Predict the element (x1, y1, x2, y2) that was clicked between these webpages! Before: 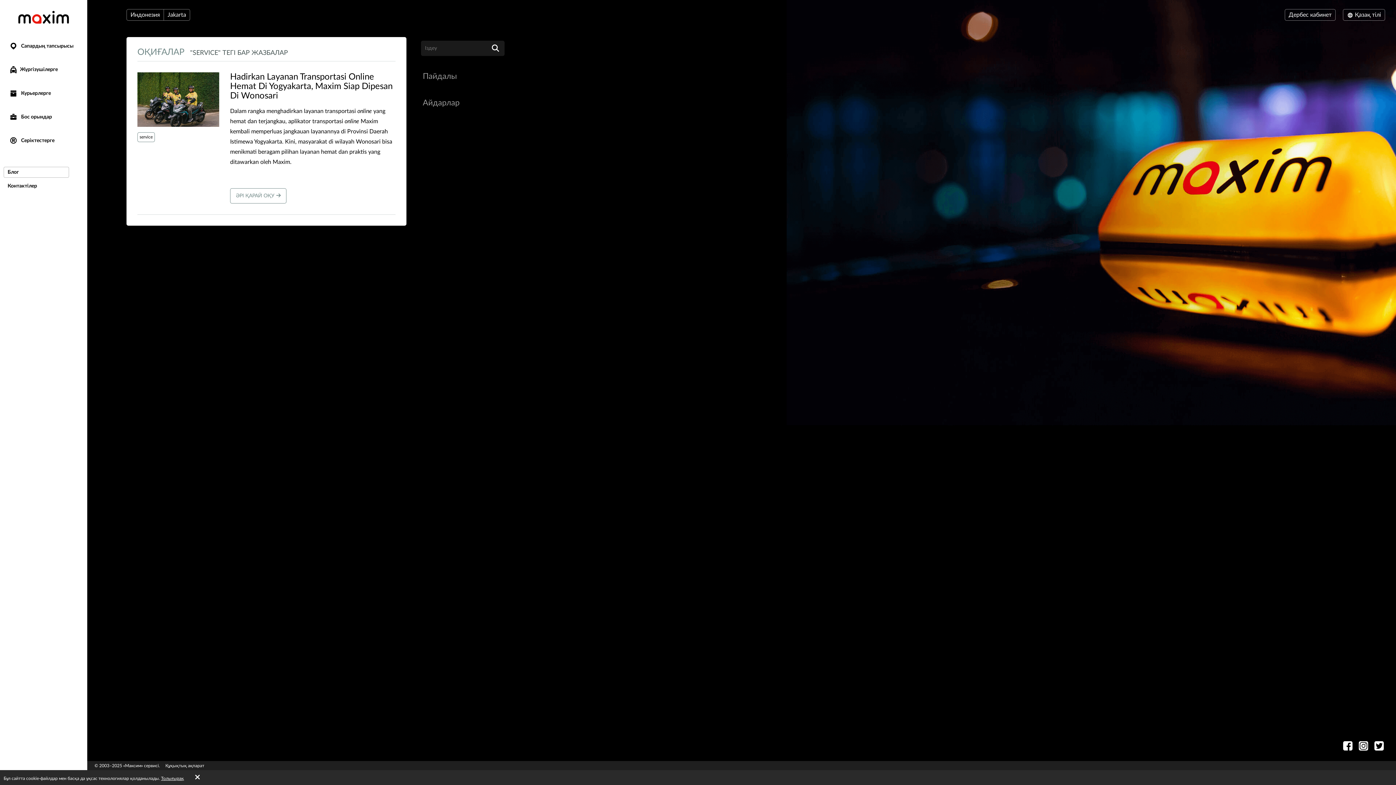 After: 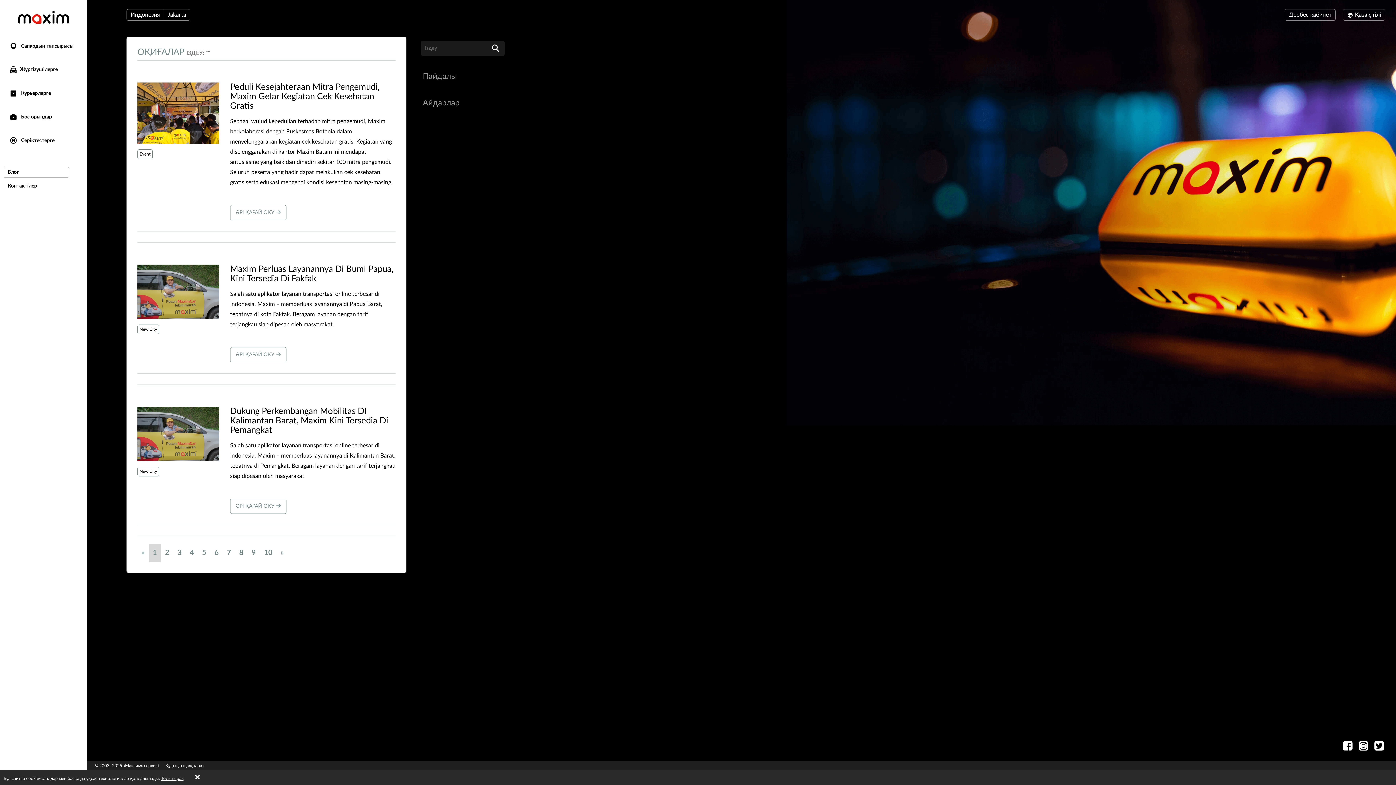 Action: bbox: (486, 40, 504, 56) label: search